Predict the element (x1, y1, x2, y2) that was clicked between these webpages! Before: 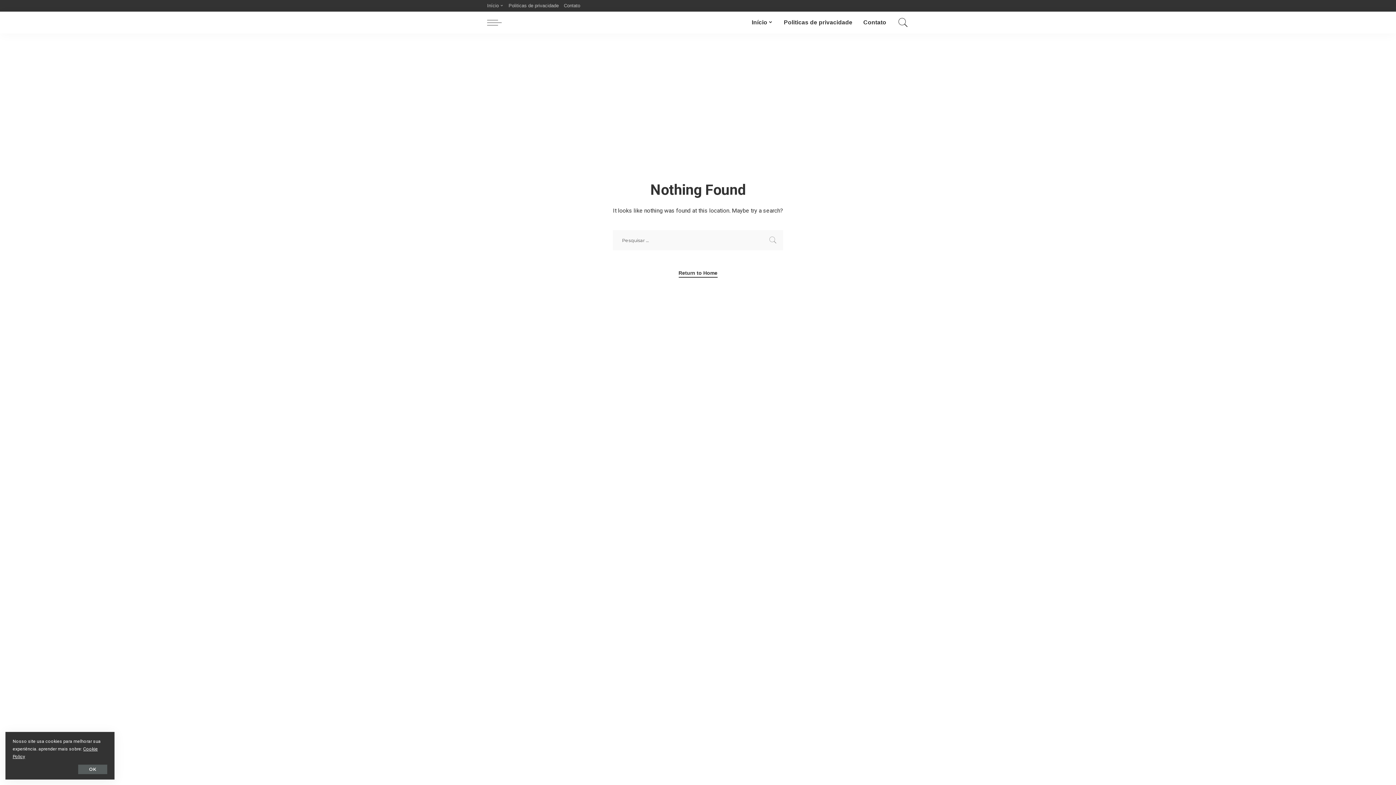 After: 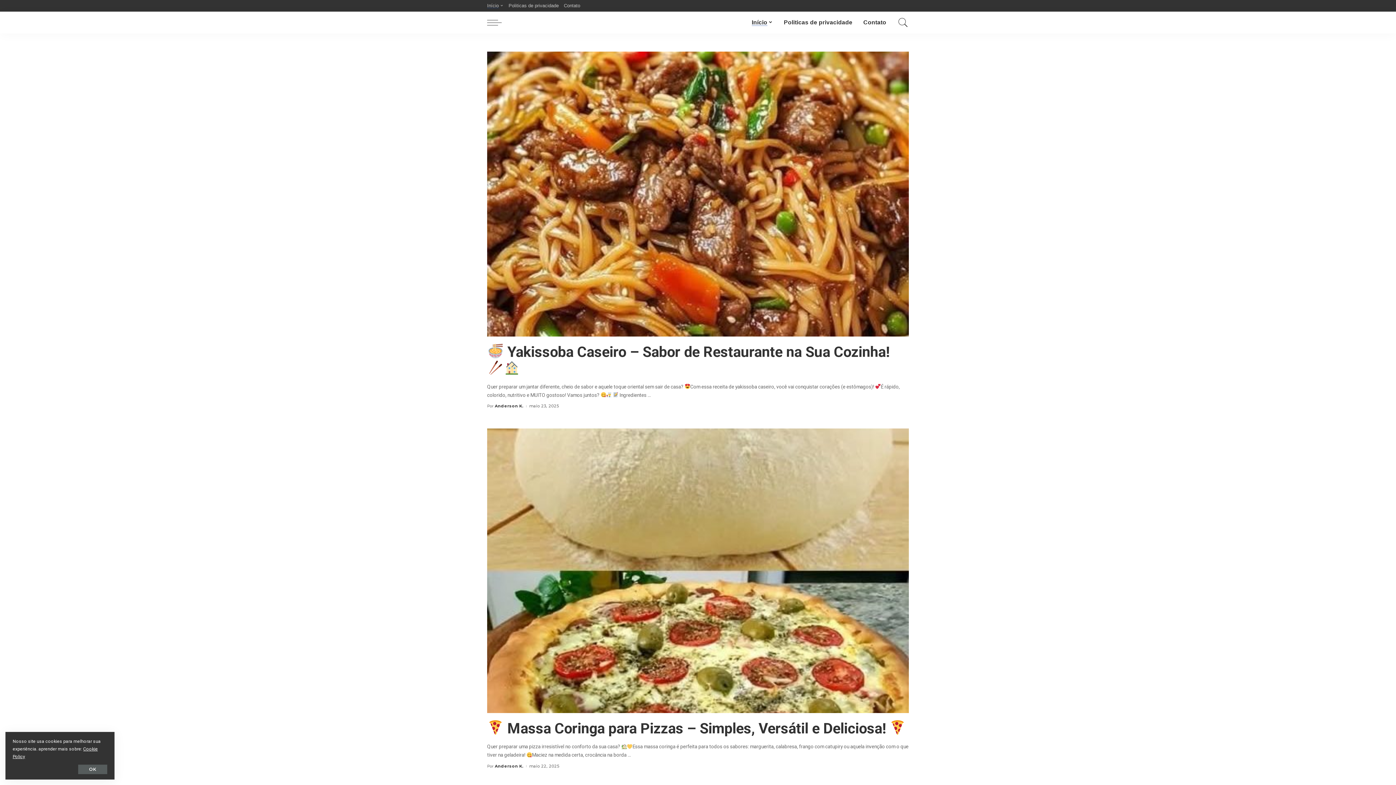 Action: bbox: (487, 2, 506, 8) label: Início